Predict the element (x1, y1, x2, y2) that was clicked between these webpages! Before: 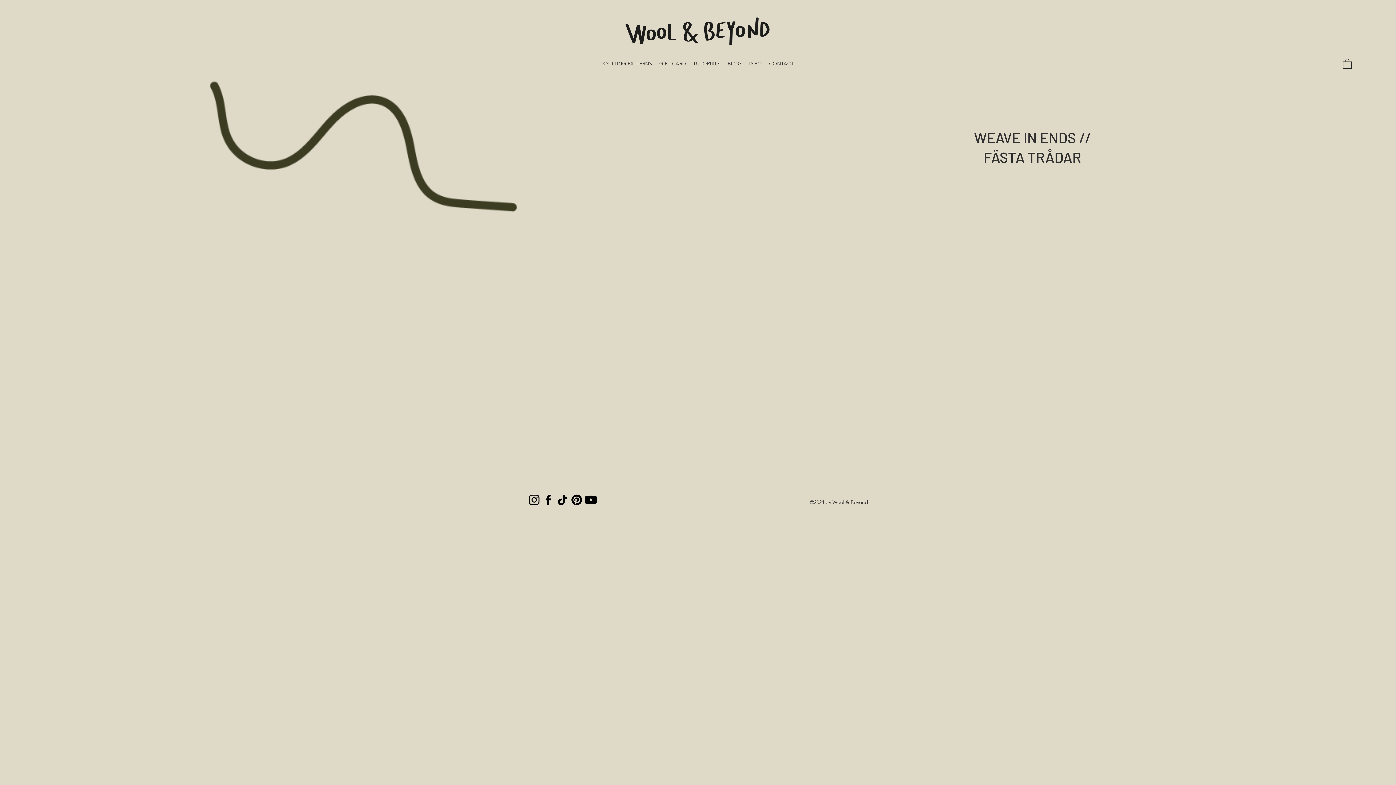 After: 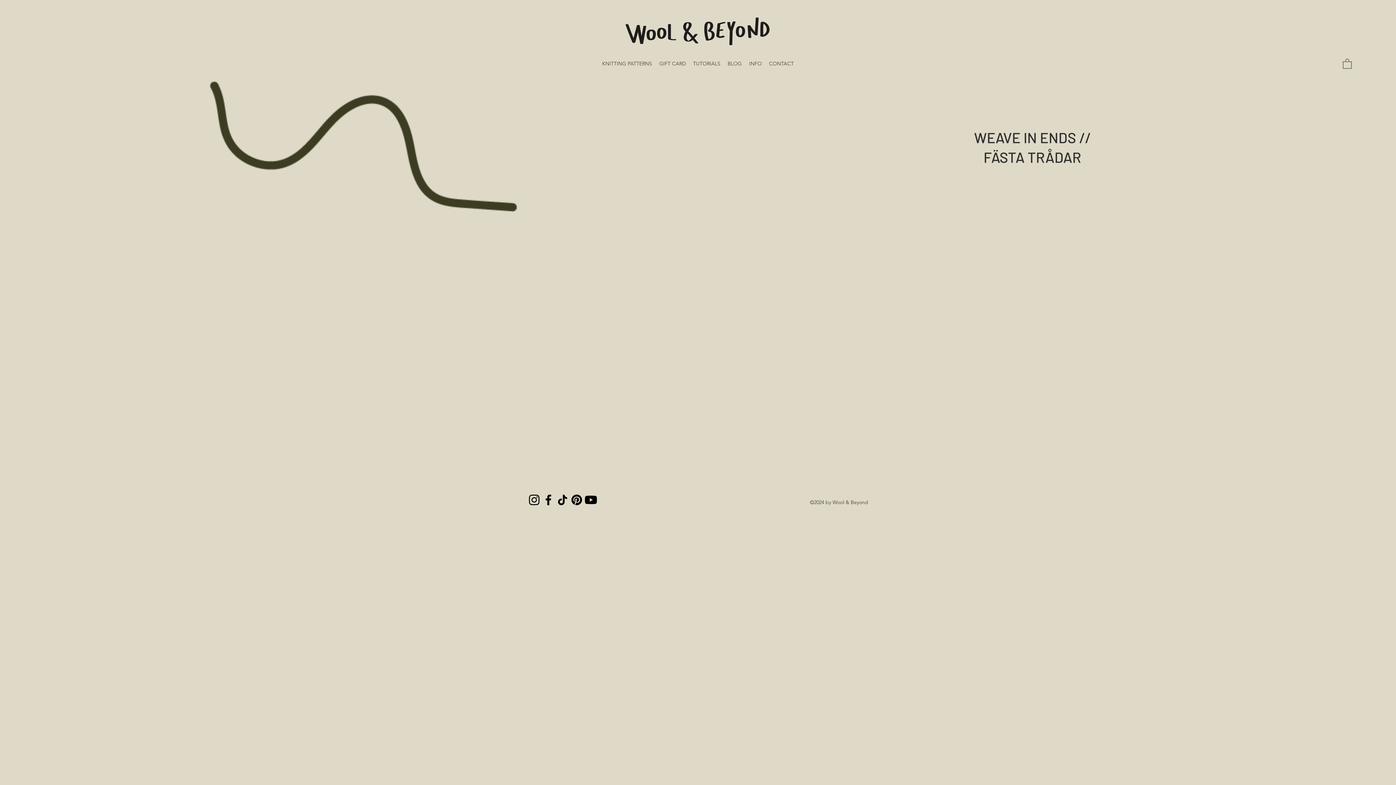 Action: bbox: (527, 492, 541, 507) label: Instagram